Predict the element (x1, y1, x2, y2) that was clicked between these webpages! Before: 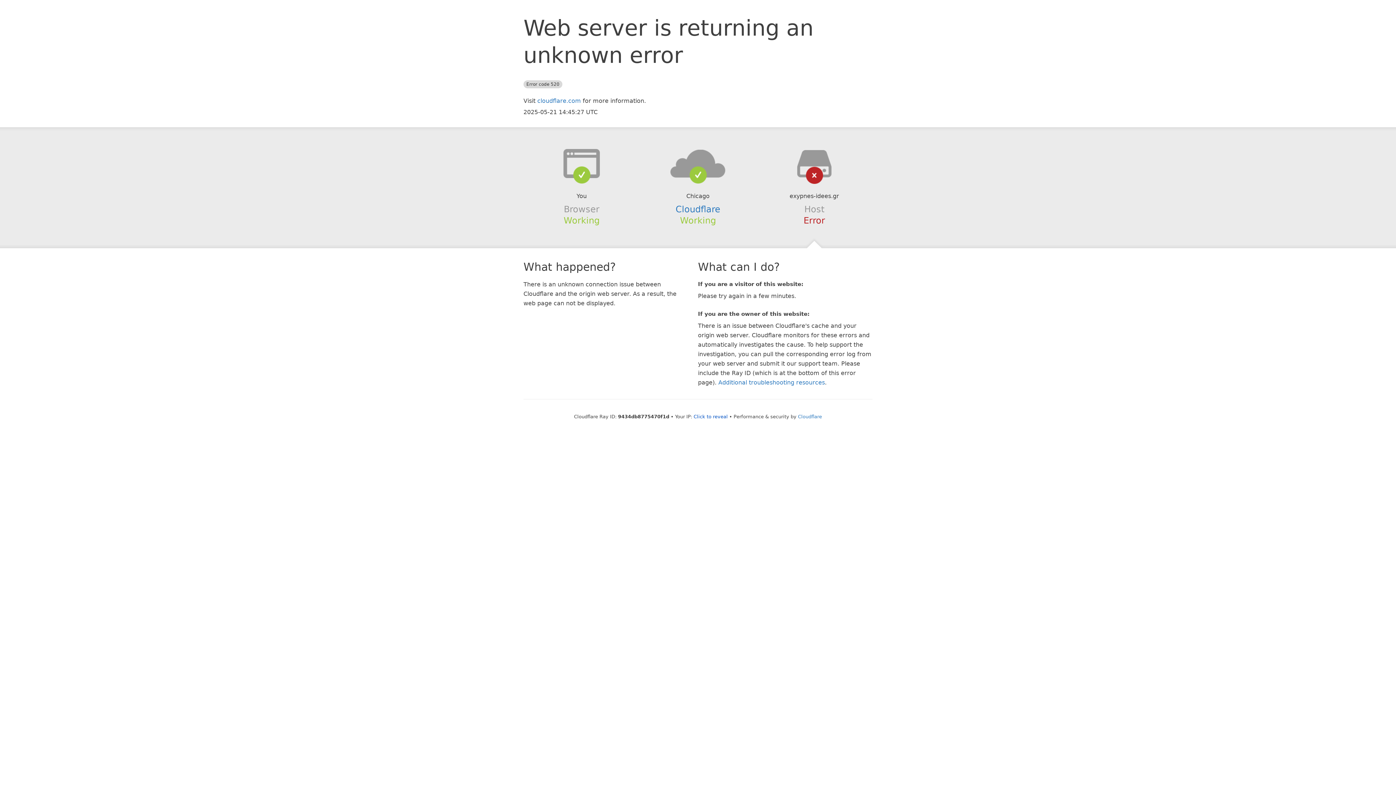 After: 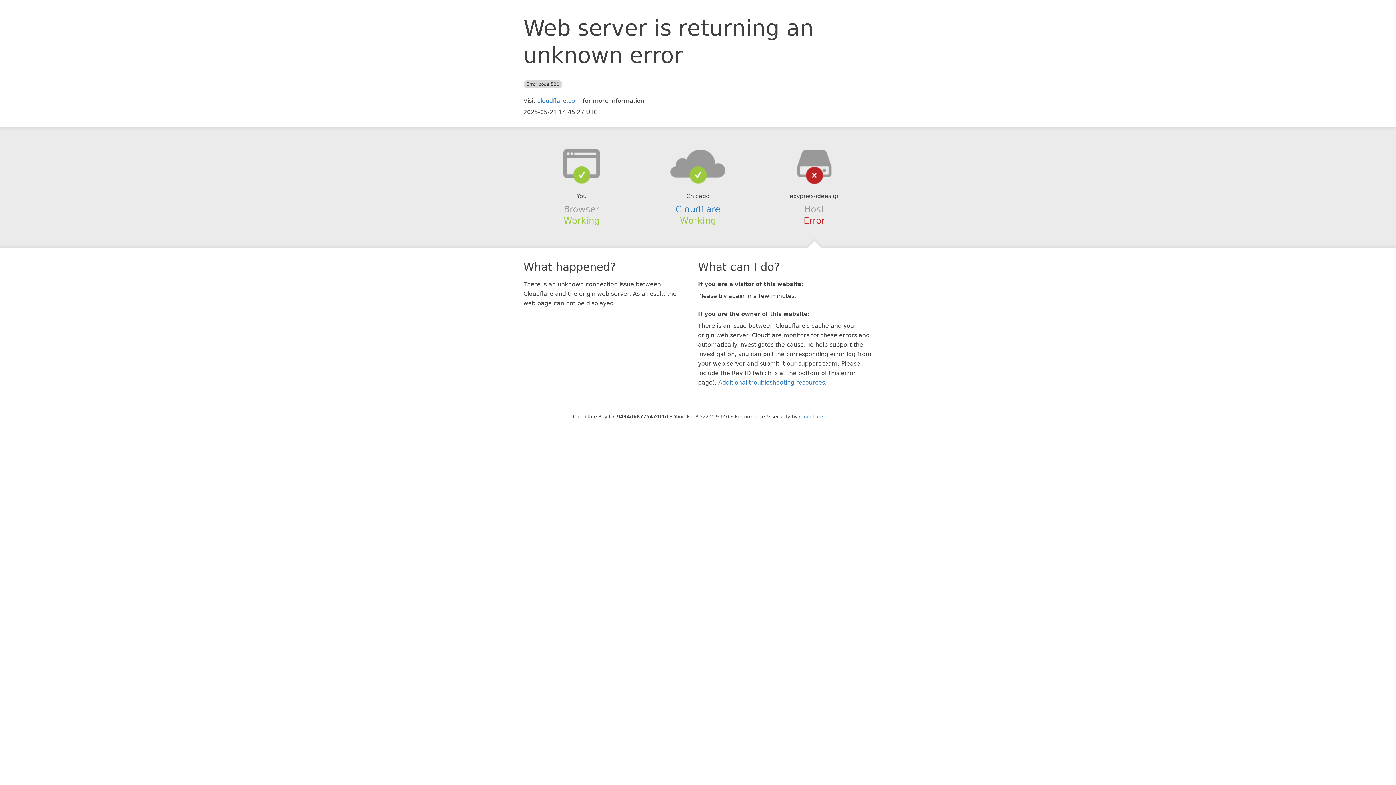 Action: label: Click to reveal bbox: (693, 414, 728, 419)